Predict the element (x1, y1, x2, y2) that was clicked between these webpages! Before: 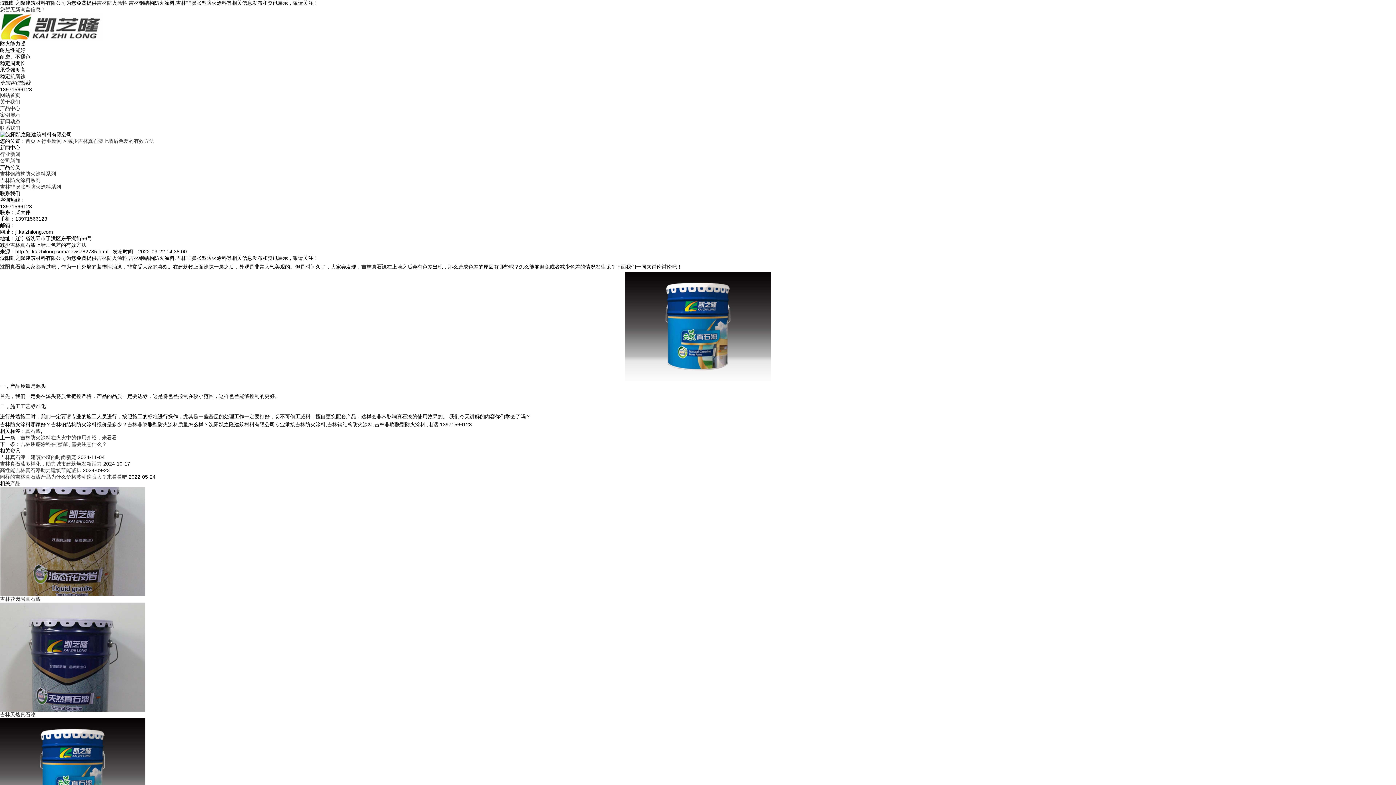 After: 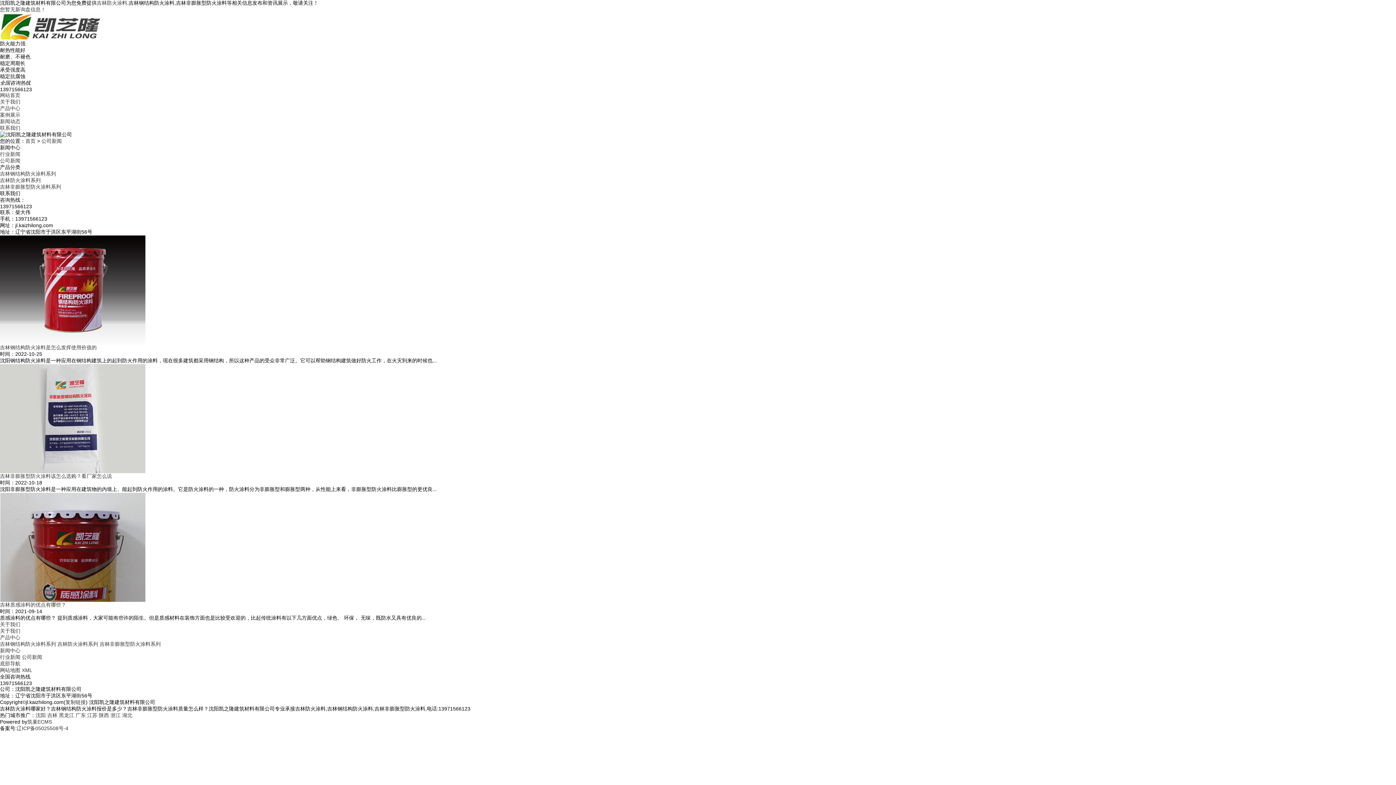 Action: bbox: (0, 157, 20, 163) label: 公司新闻